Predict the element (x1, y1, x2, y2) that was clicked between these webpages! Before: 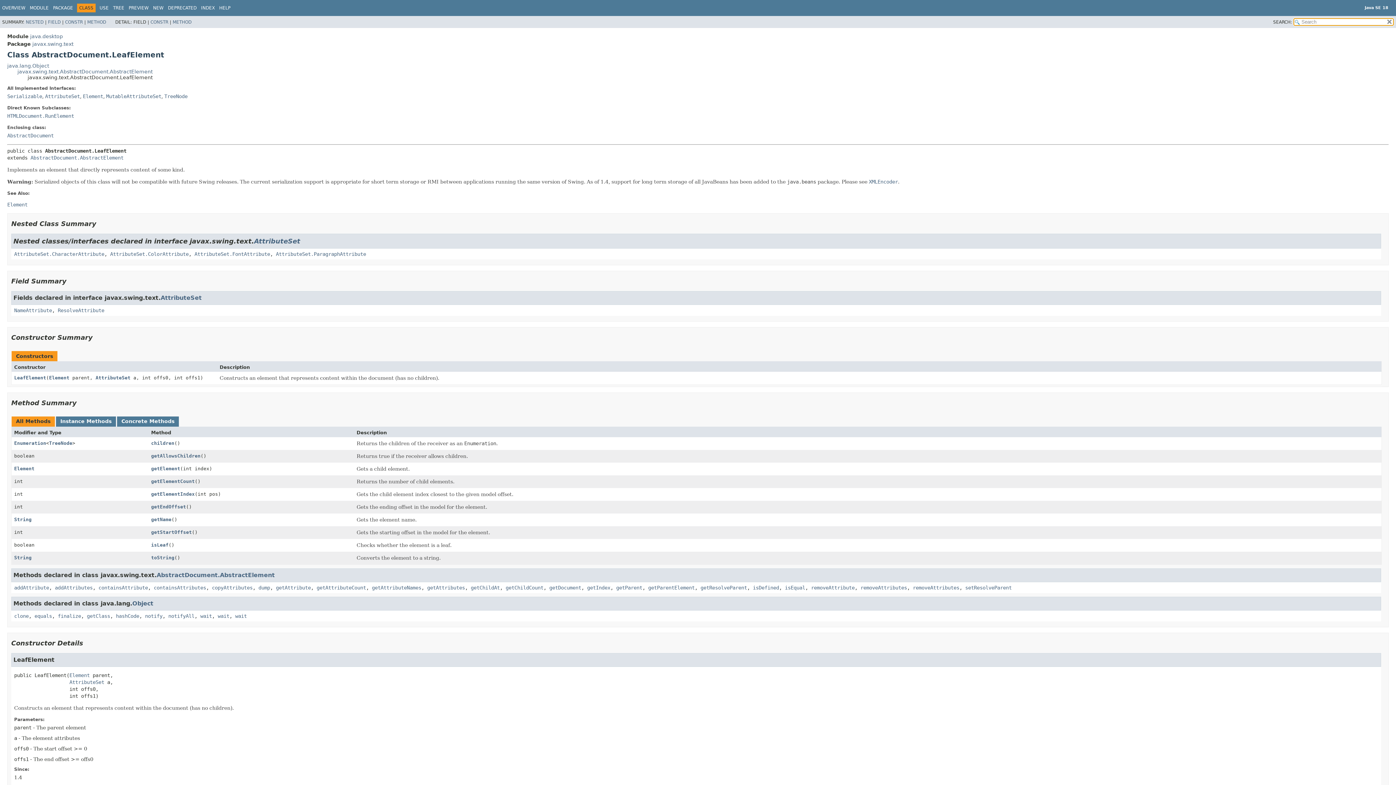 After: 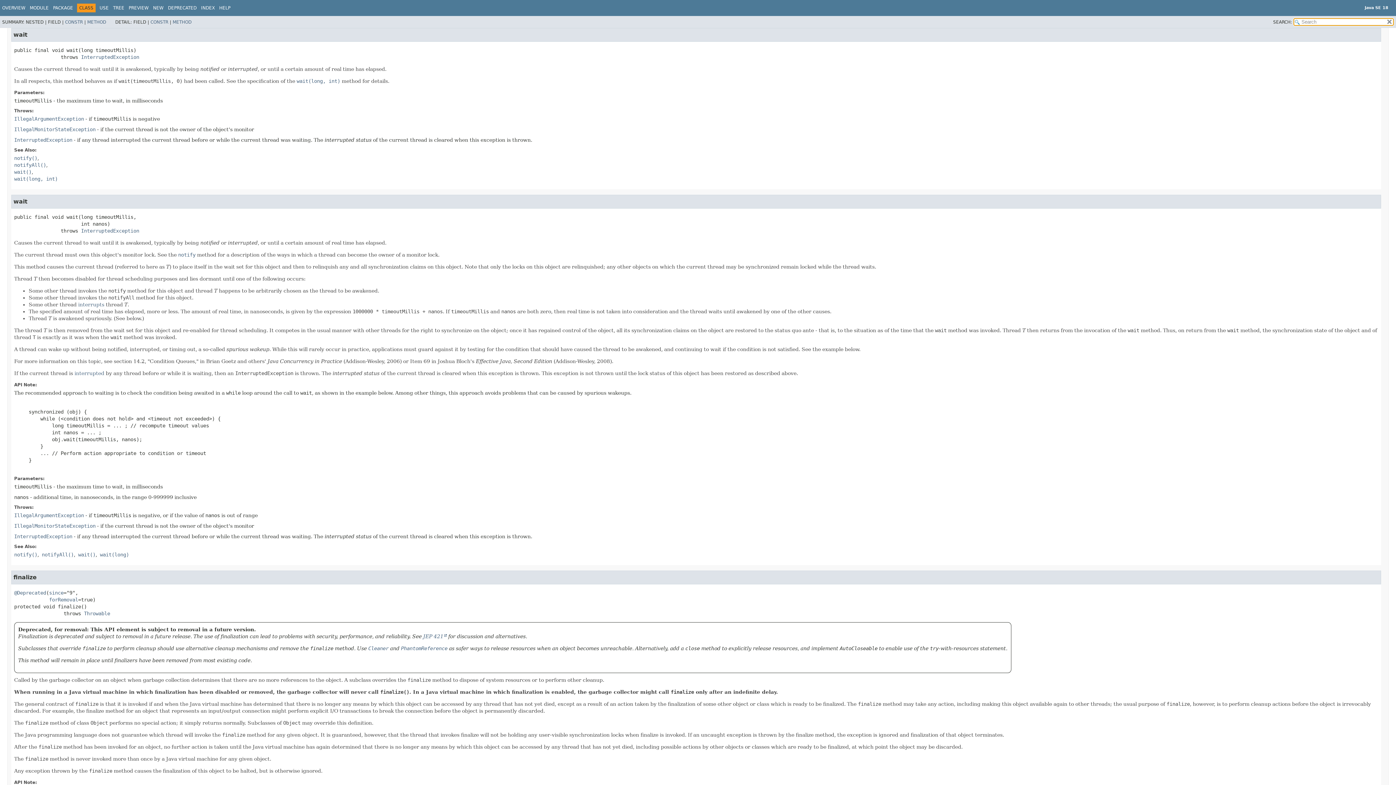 Action: label: wait bbox: (217, 613, 229, 619)